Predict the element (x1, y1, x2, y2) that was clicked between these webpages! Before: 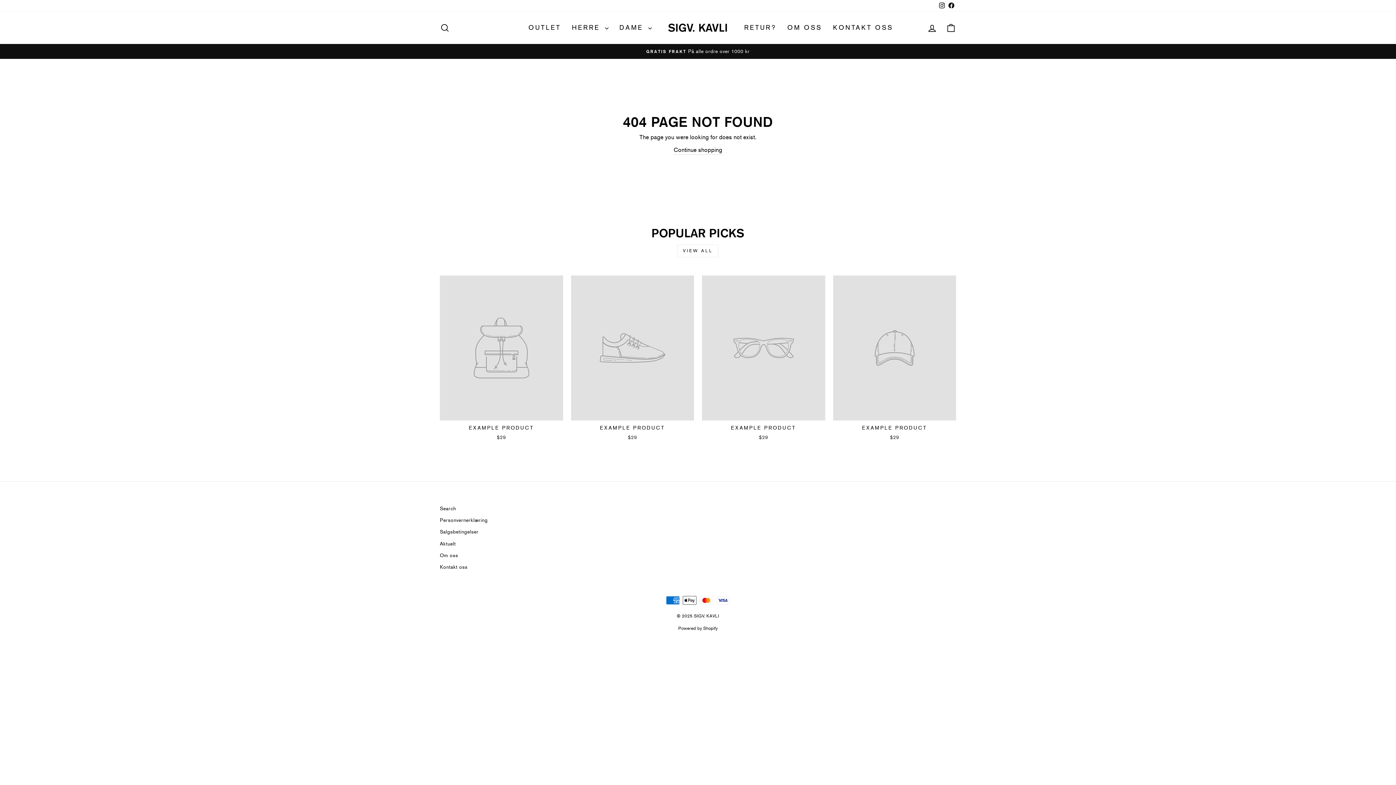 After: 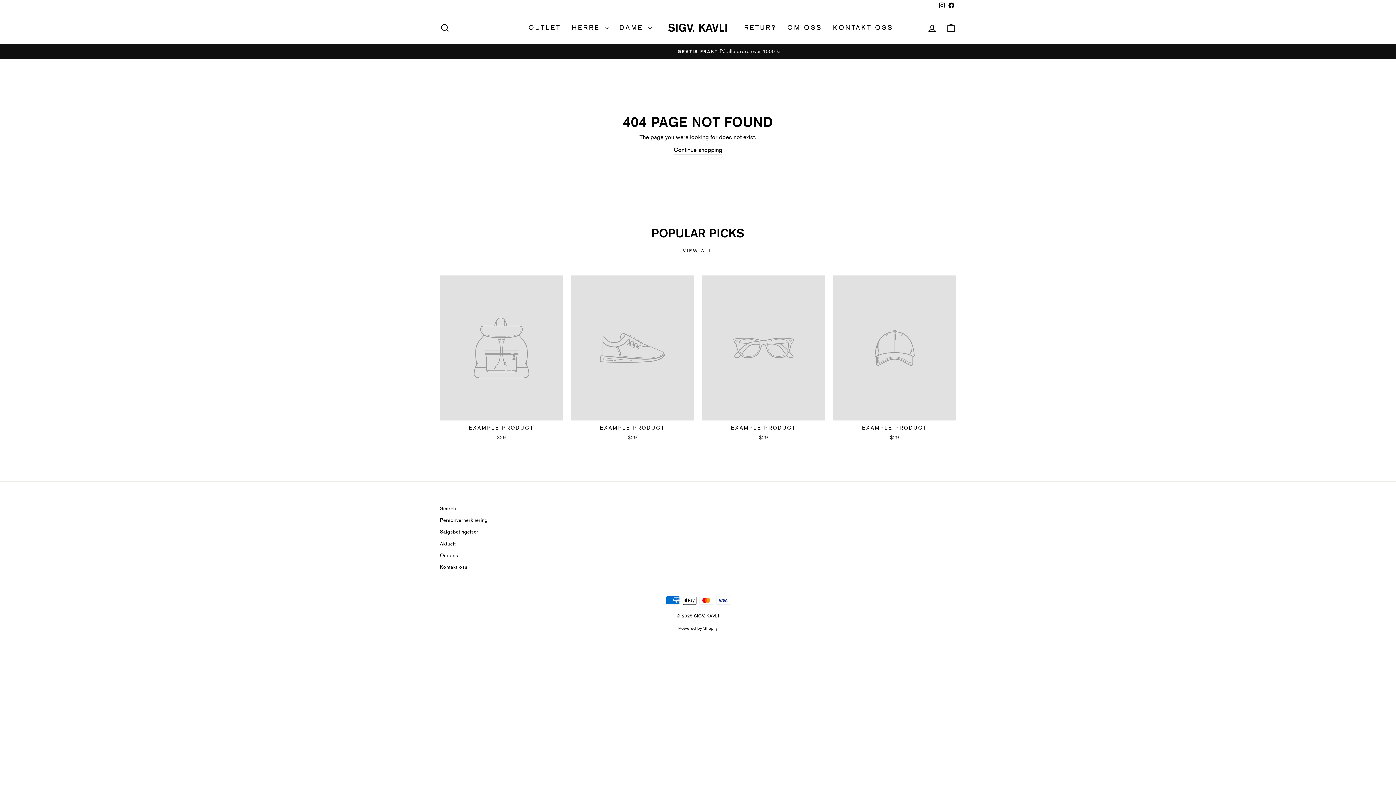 Action: label: Instagram bbox: (937, 0, 946, 11)